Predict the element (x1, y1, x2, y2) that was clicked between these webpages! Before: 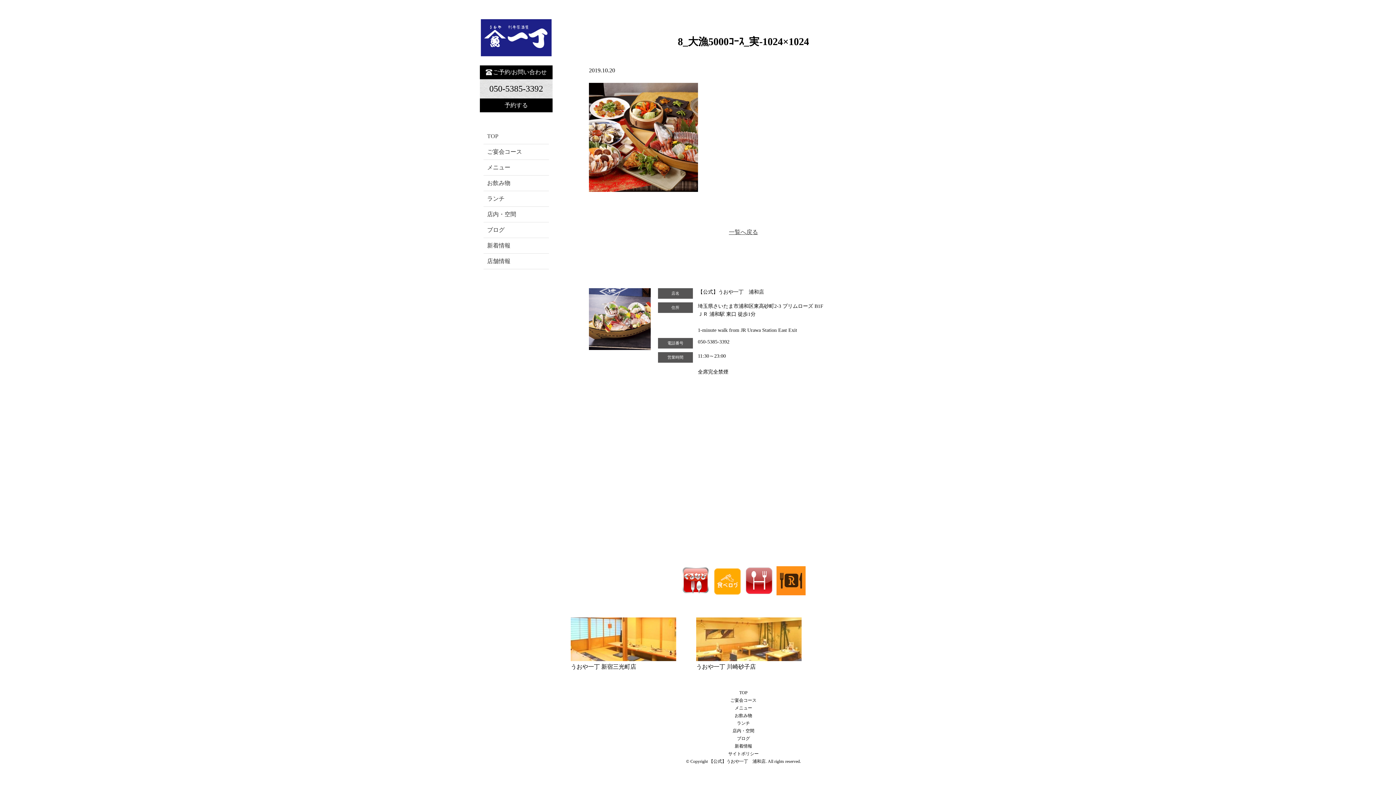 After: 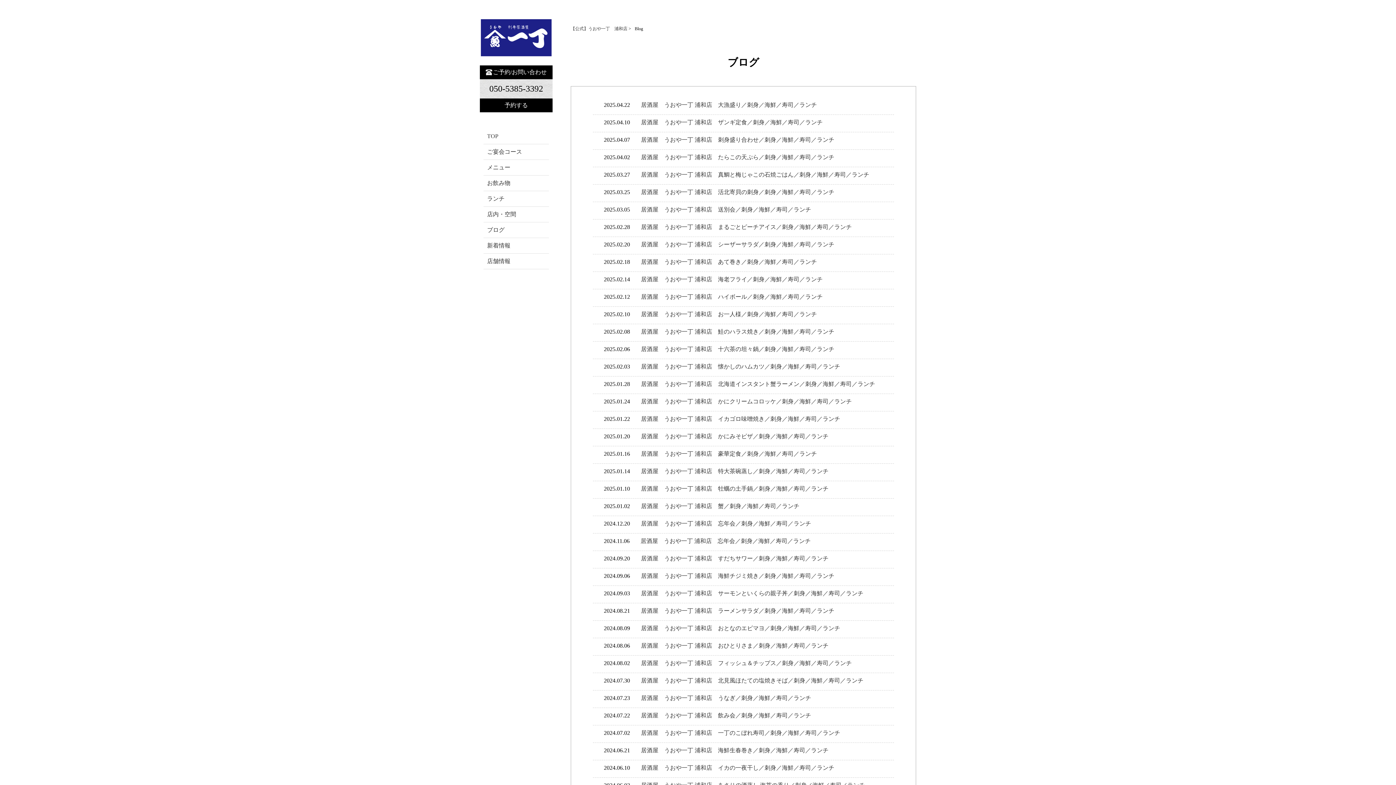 Action: bbox: (487, 226, 504, 232) label: ブログ